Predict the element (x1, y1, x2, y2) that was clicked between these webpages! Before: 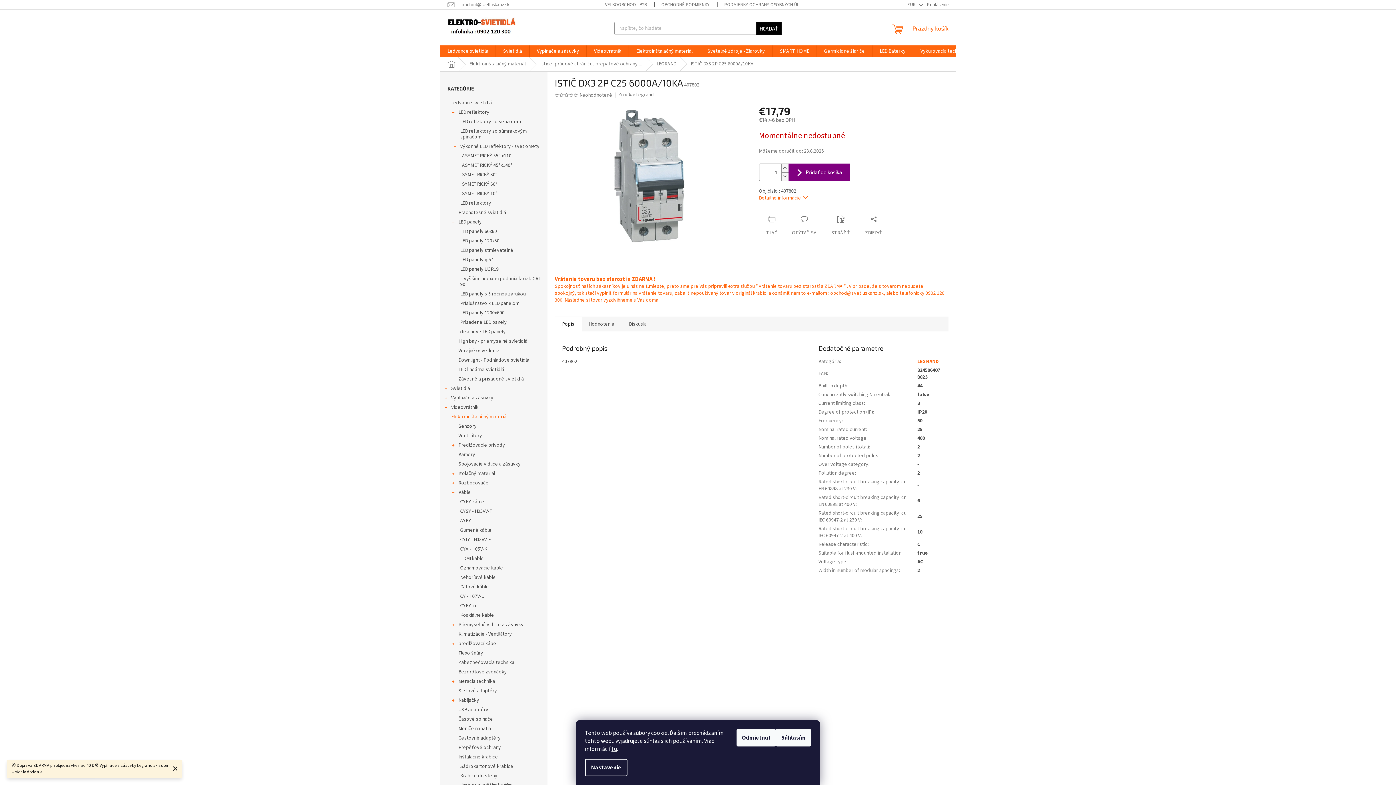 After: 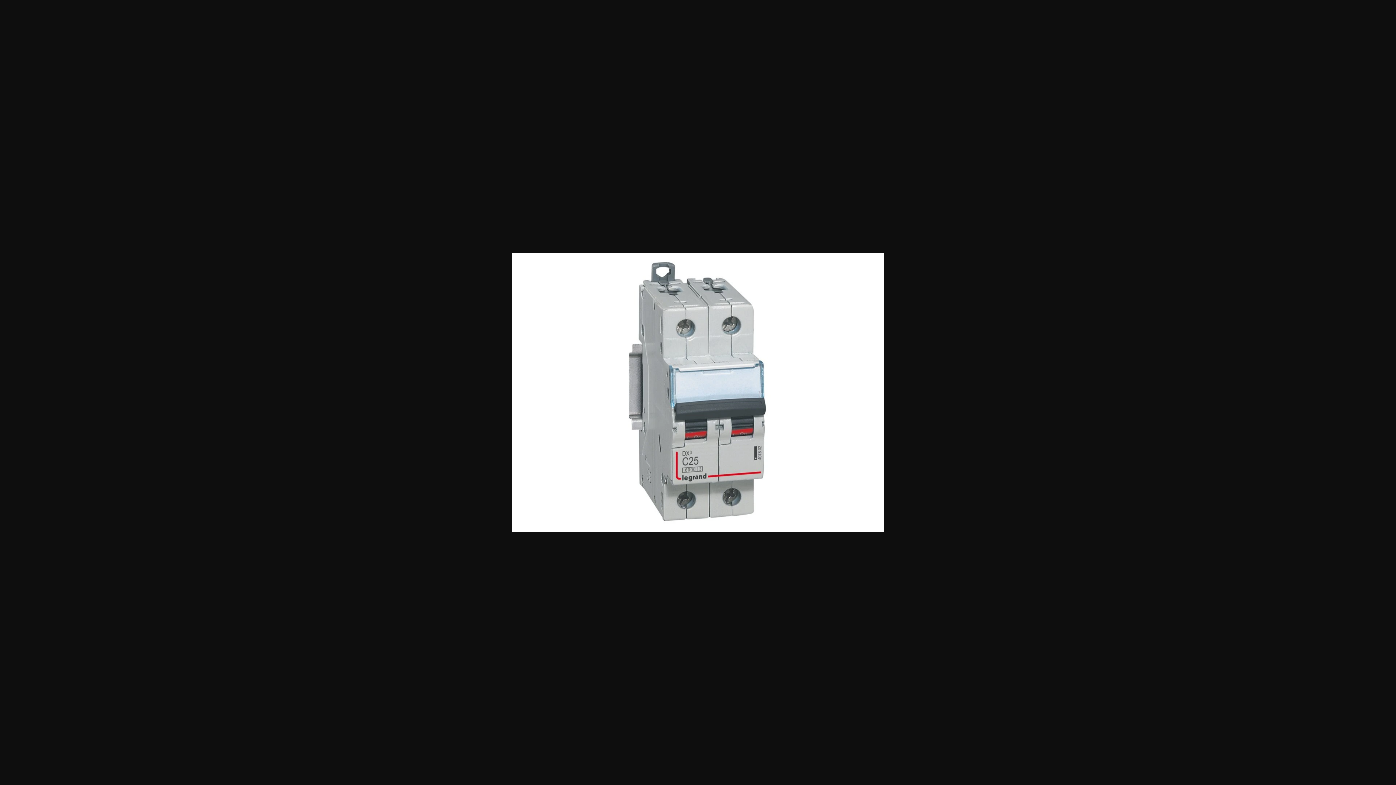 Action: bbox: (554, 172, 744, 180)